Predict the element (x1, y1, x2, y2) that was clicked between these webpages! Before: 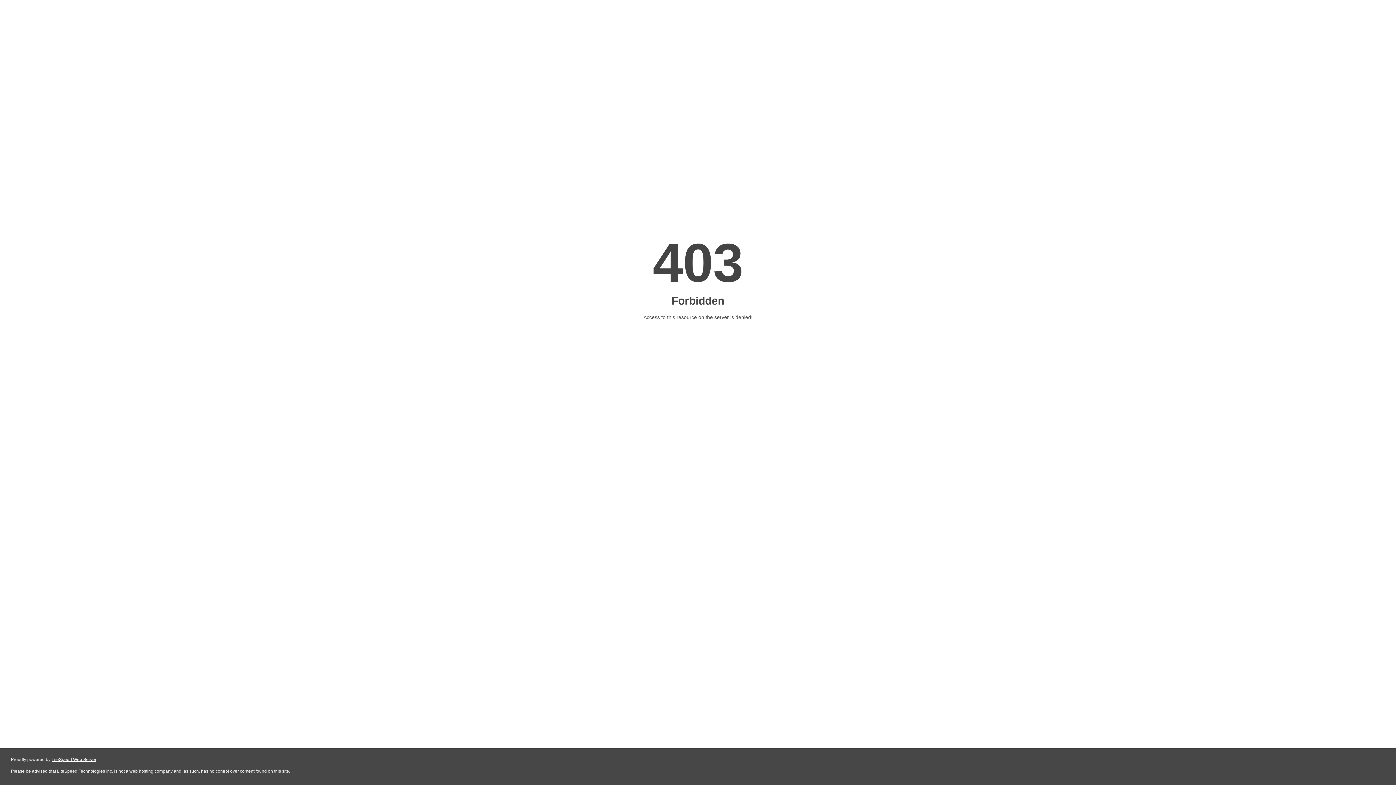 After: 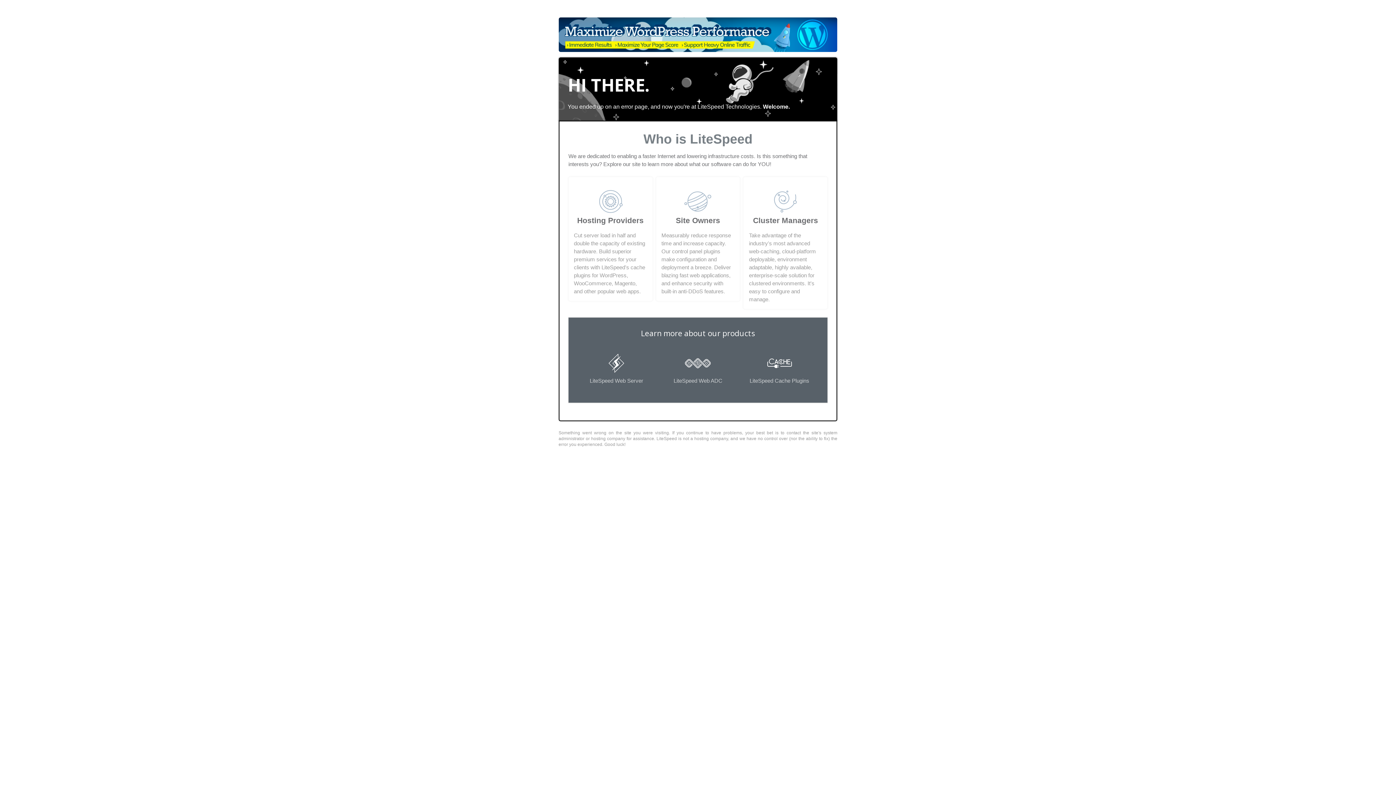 Action: bbox: (51, 757, 96, 762) label: LiteSpeed Web Server